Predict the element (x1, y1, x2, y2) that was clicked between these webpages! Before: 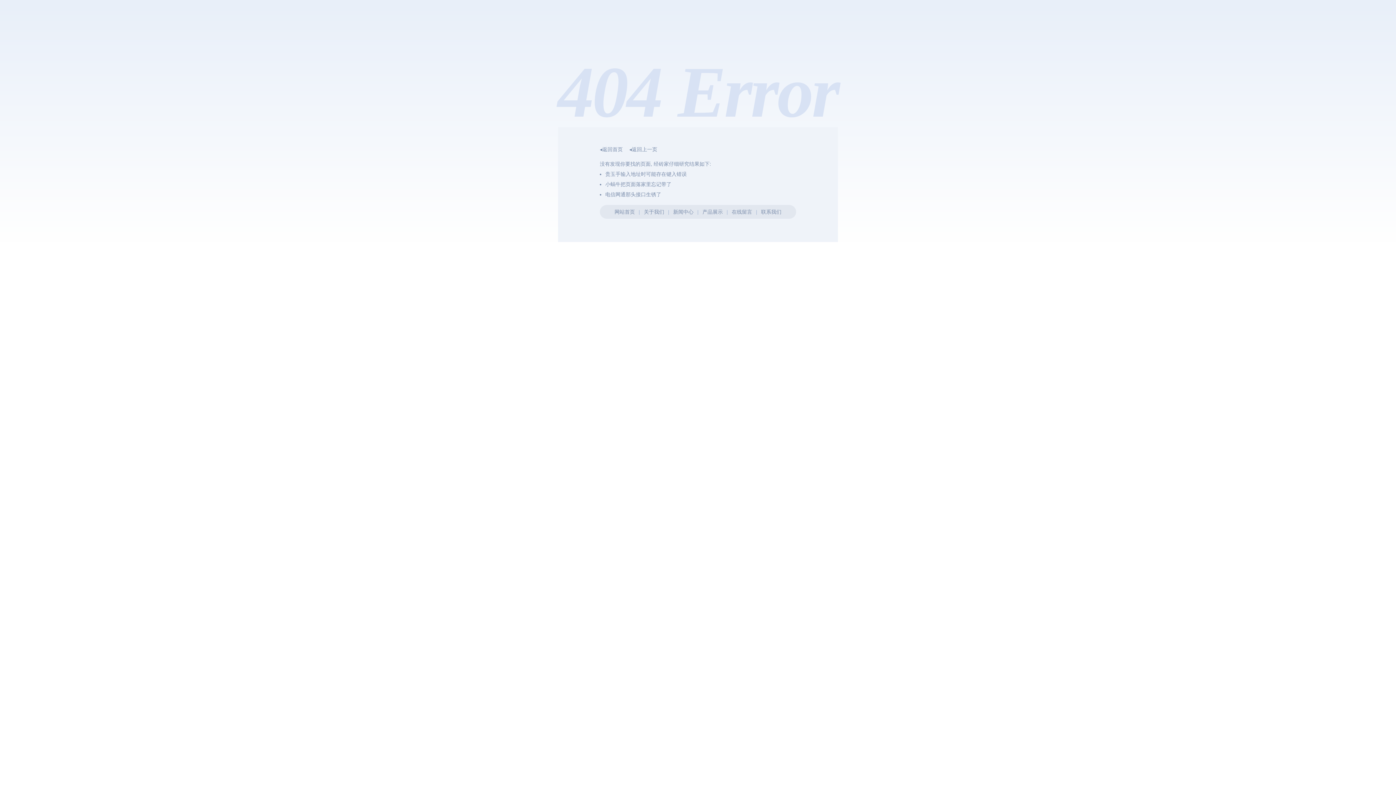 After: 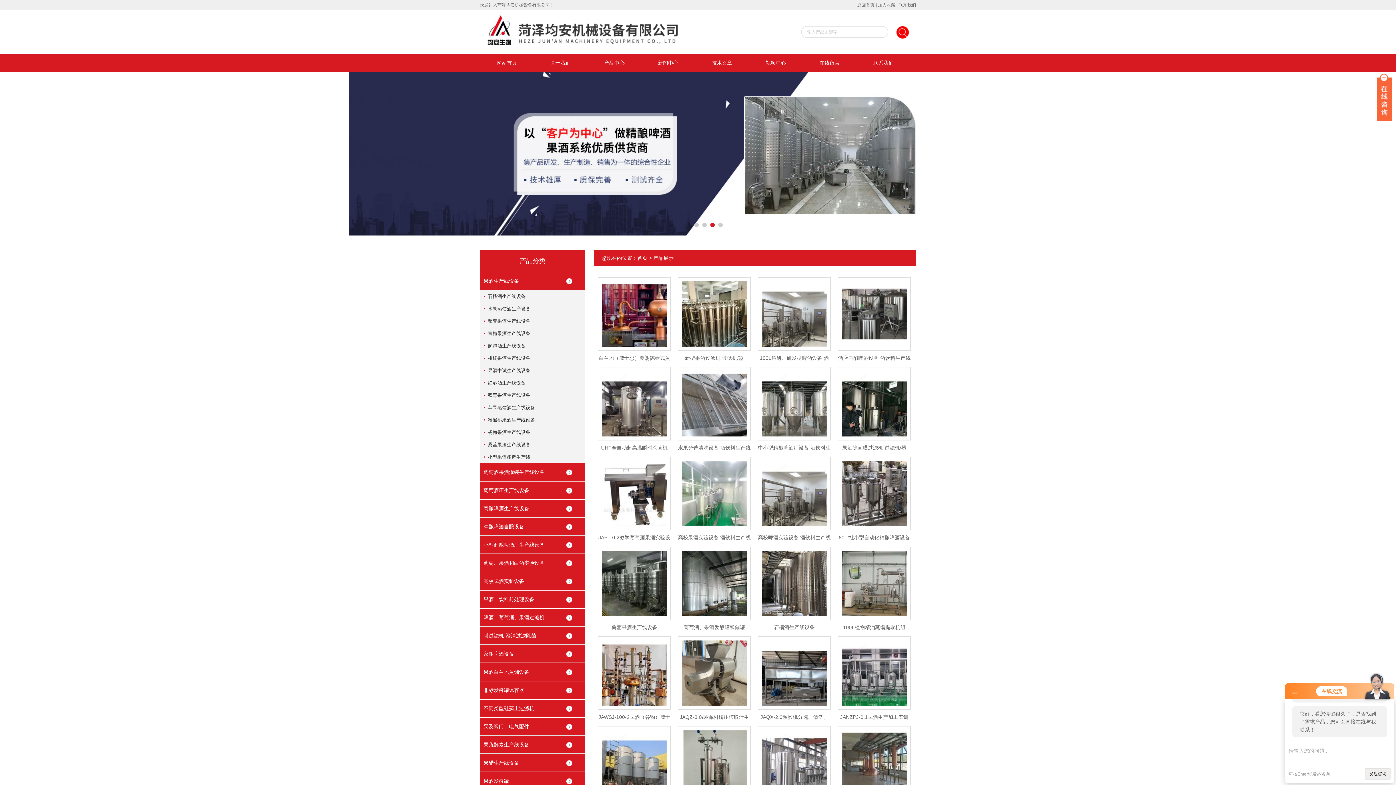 Action: label: 产品展示 bbox: (702, 209, 723, 214)